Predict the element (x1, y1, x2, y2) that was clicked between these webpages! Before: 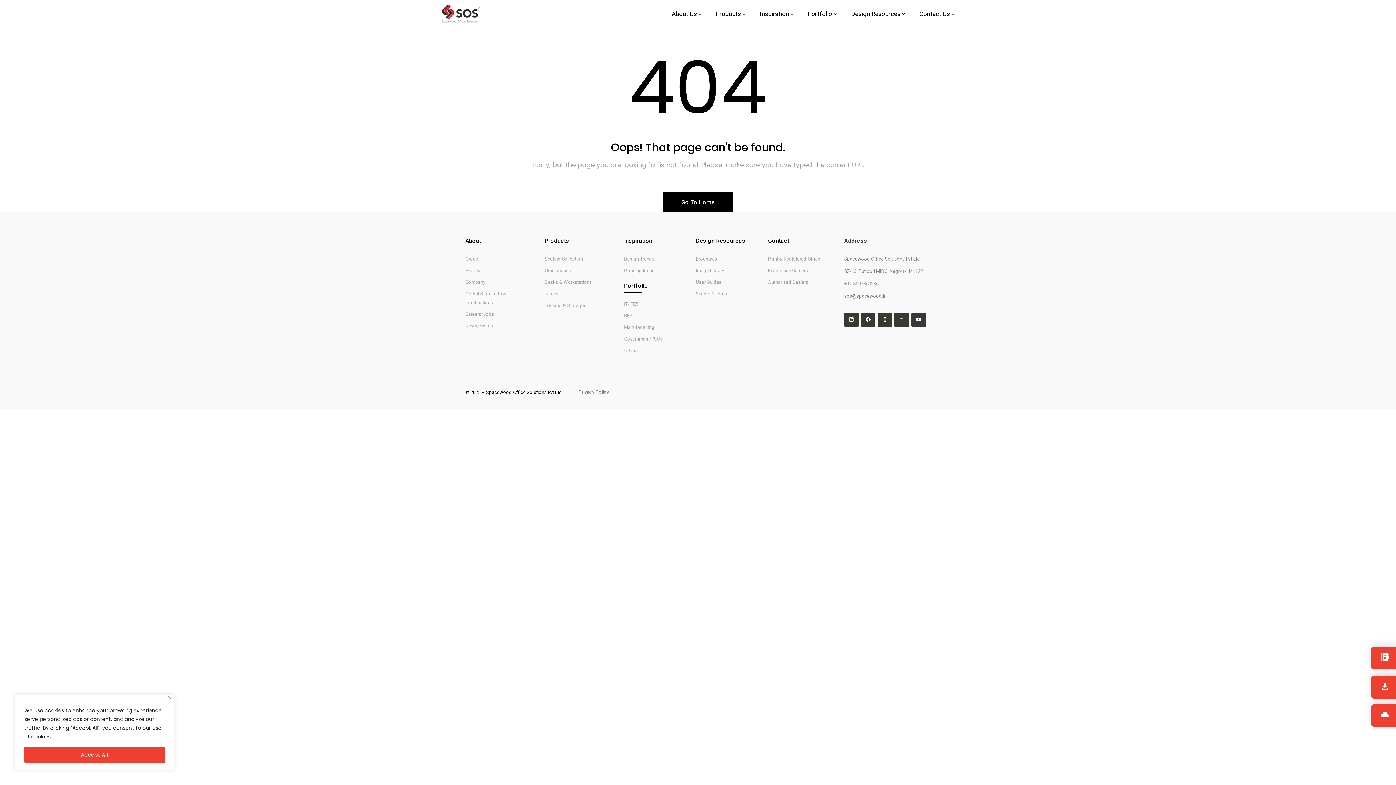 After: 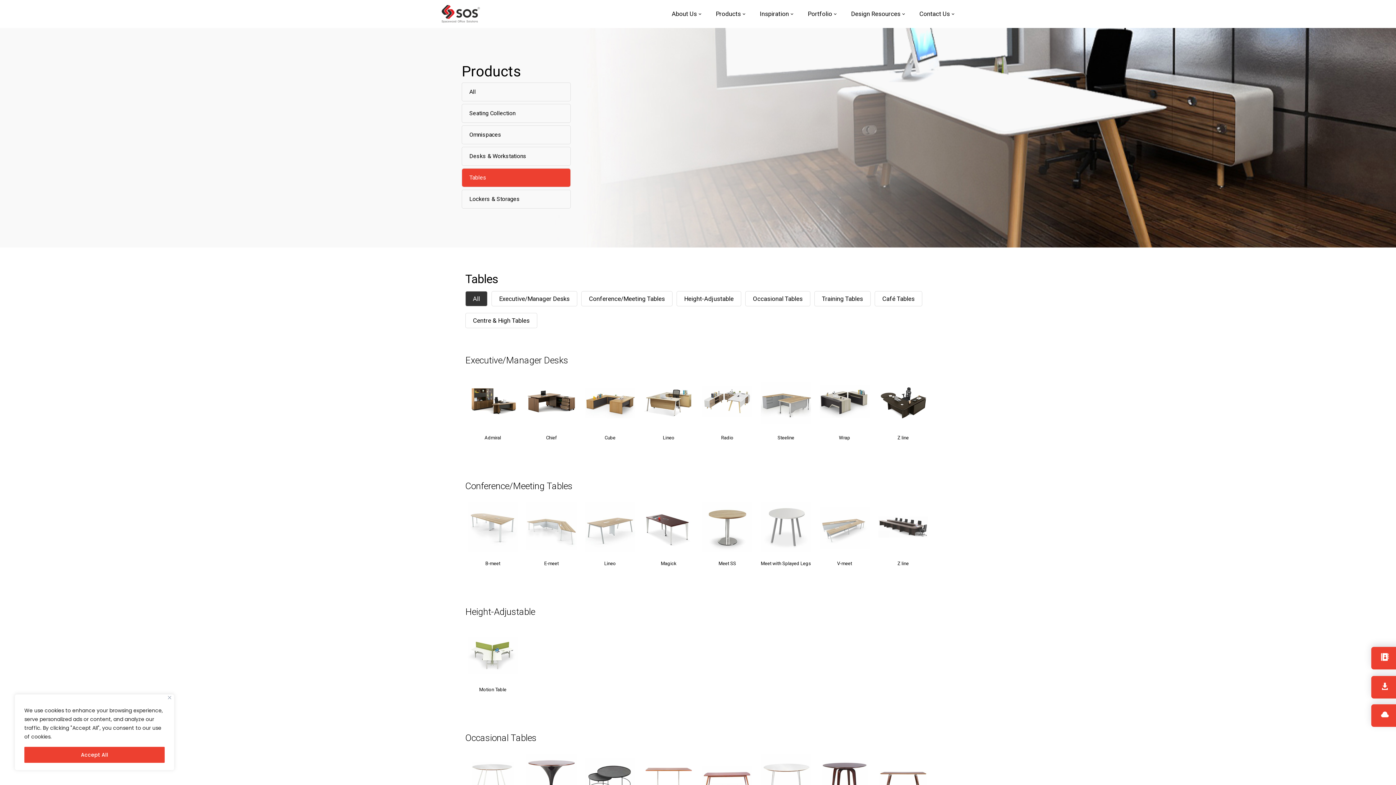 Action: bbox: (544, 291, 558, 296) label: Tables